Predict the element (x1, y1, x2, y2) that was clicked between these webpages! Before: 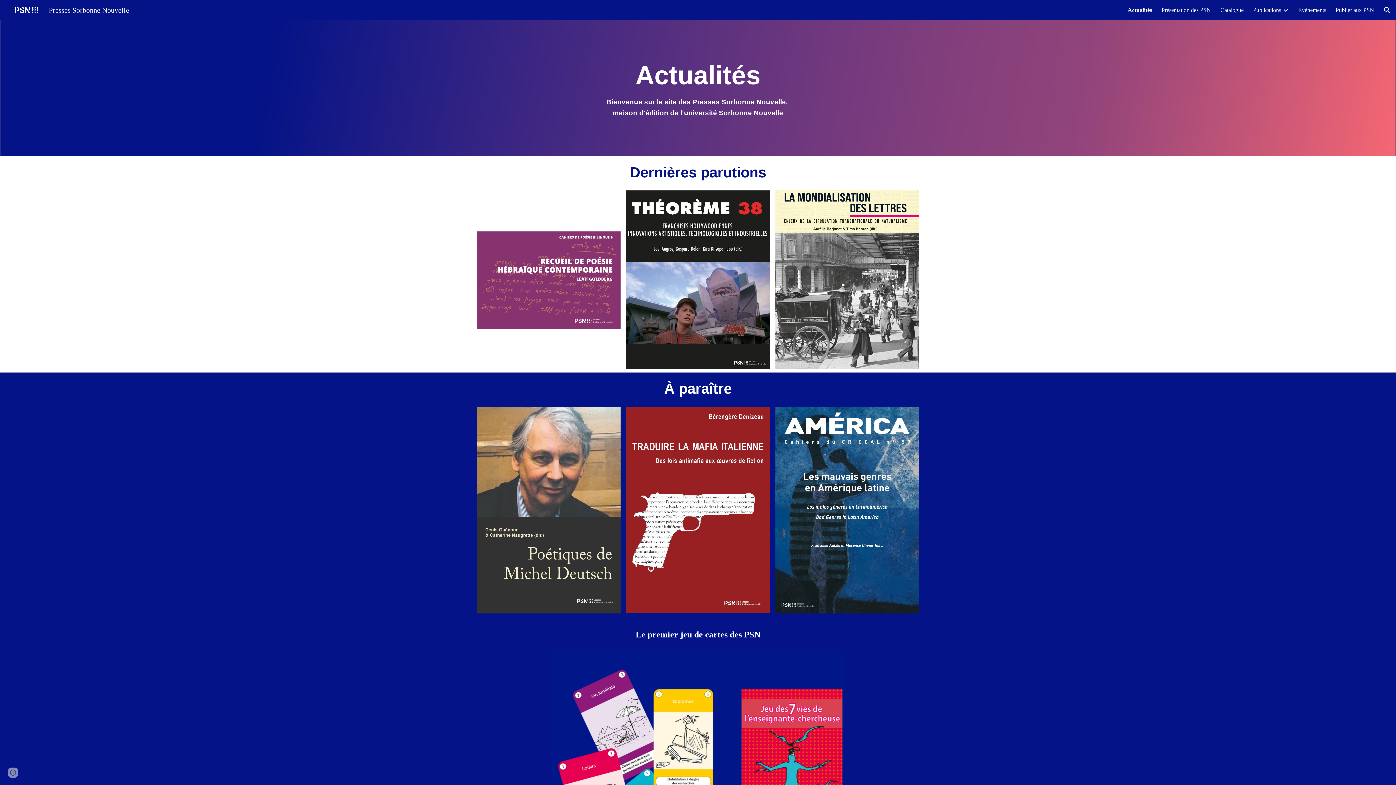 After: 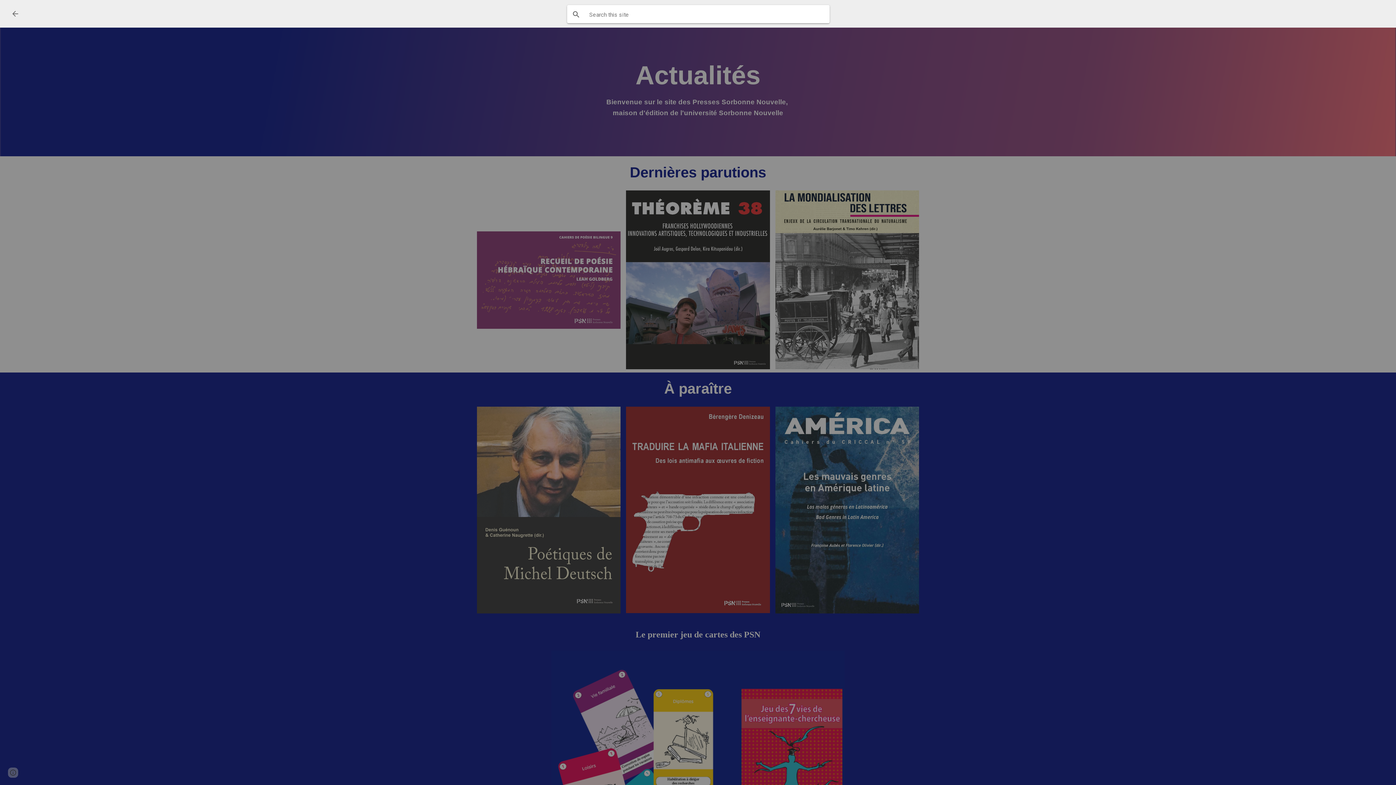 Action: bbox: (1378, 1, 1396, 18) label: Open search bar